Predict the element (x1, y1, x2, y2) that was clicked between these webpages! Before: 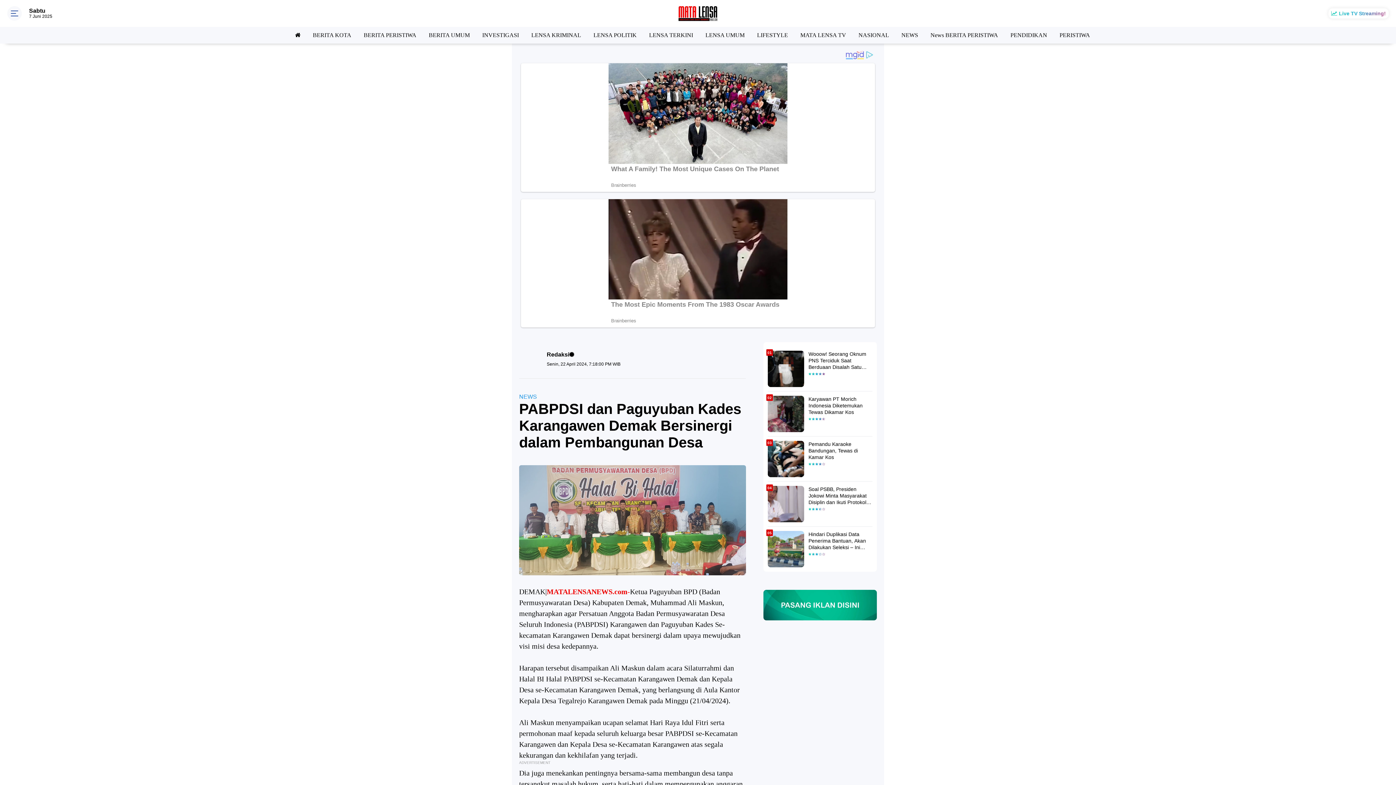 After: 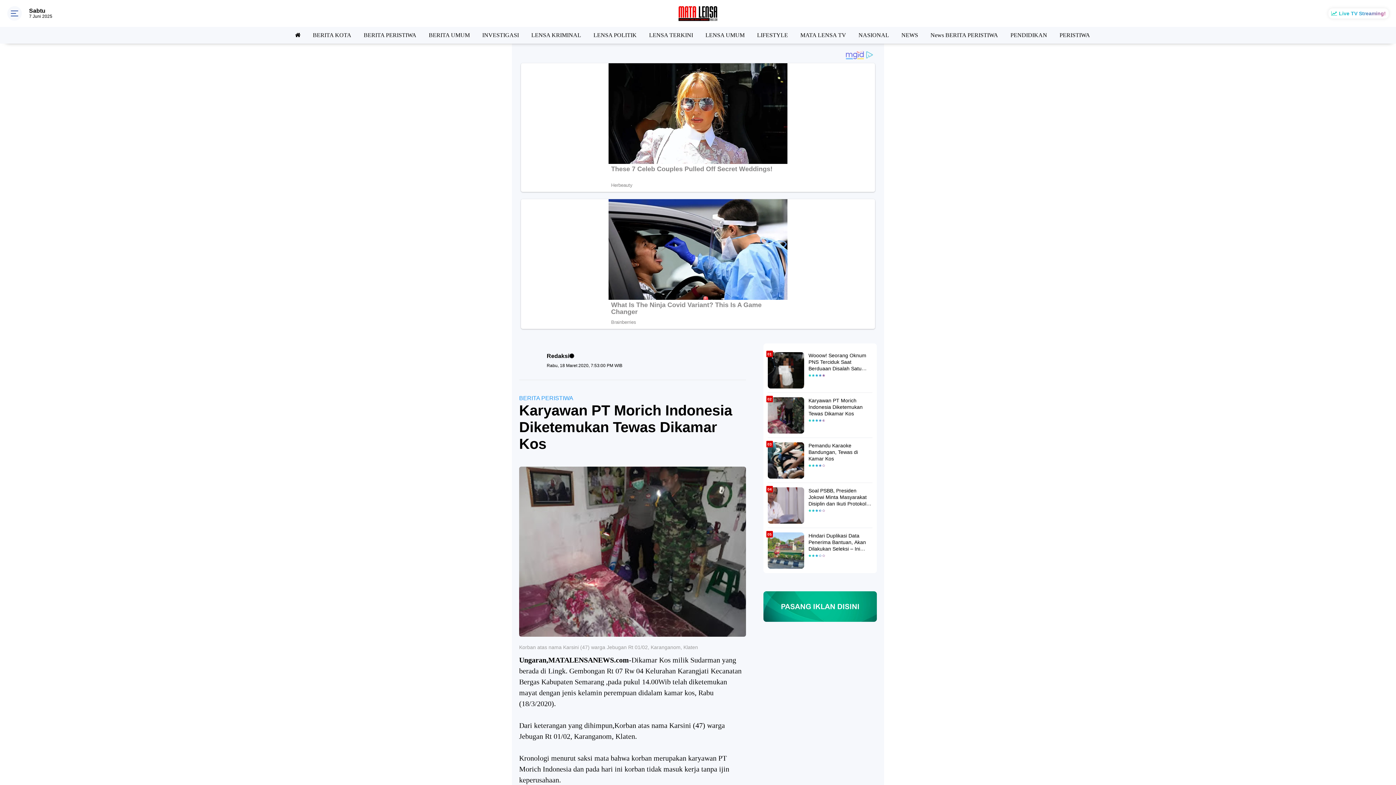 Action: bbox: (808, 396, 872, 415) label: Karyawan PT Morich Indonesia Diketemukan Tewas Dikamar Kos